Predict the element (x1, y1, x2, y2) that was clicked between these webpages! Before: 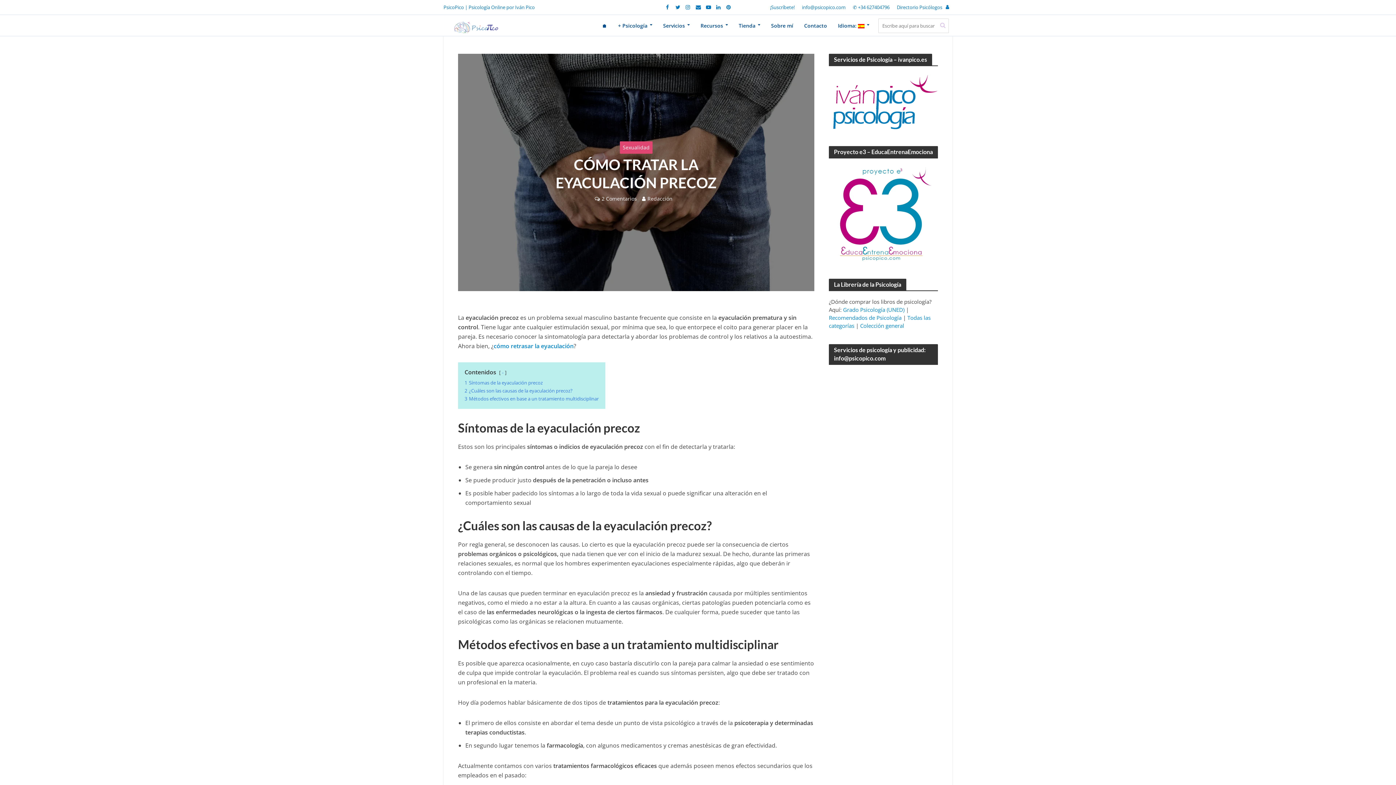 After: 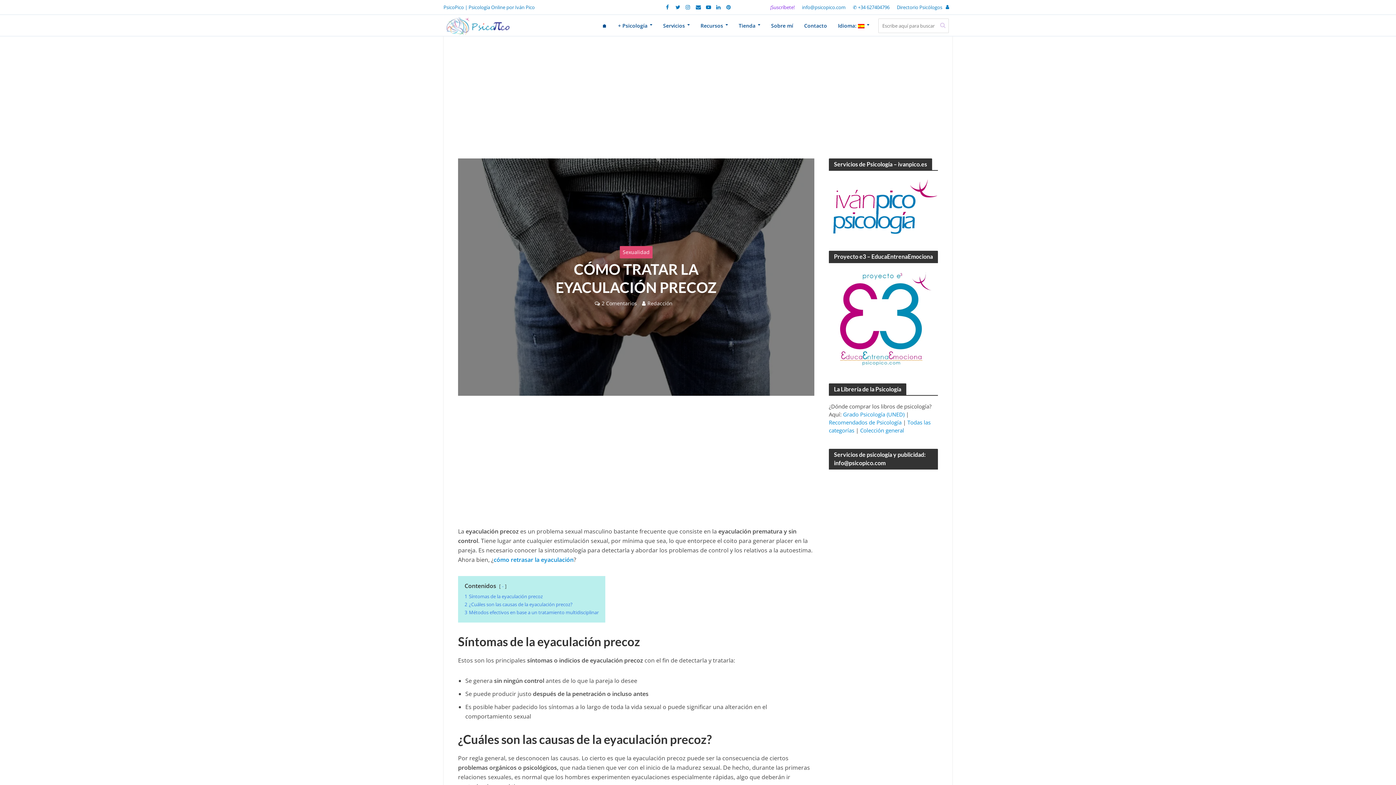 Action: label: ¡Suscríbete! bbox: (766, 0, 798, 14)